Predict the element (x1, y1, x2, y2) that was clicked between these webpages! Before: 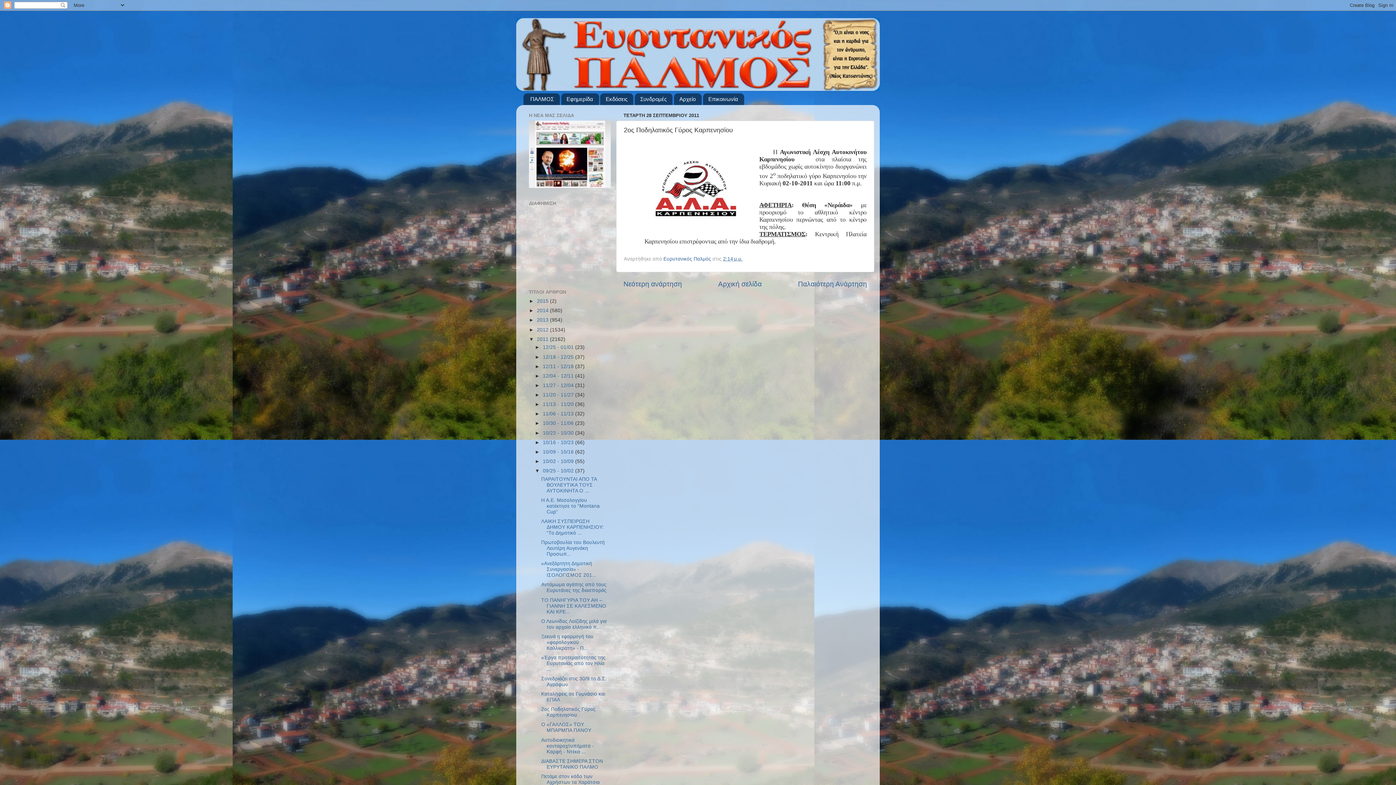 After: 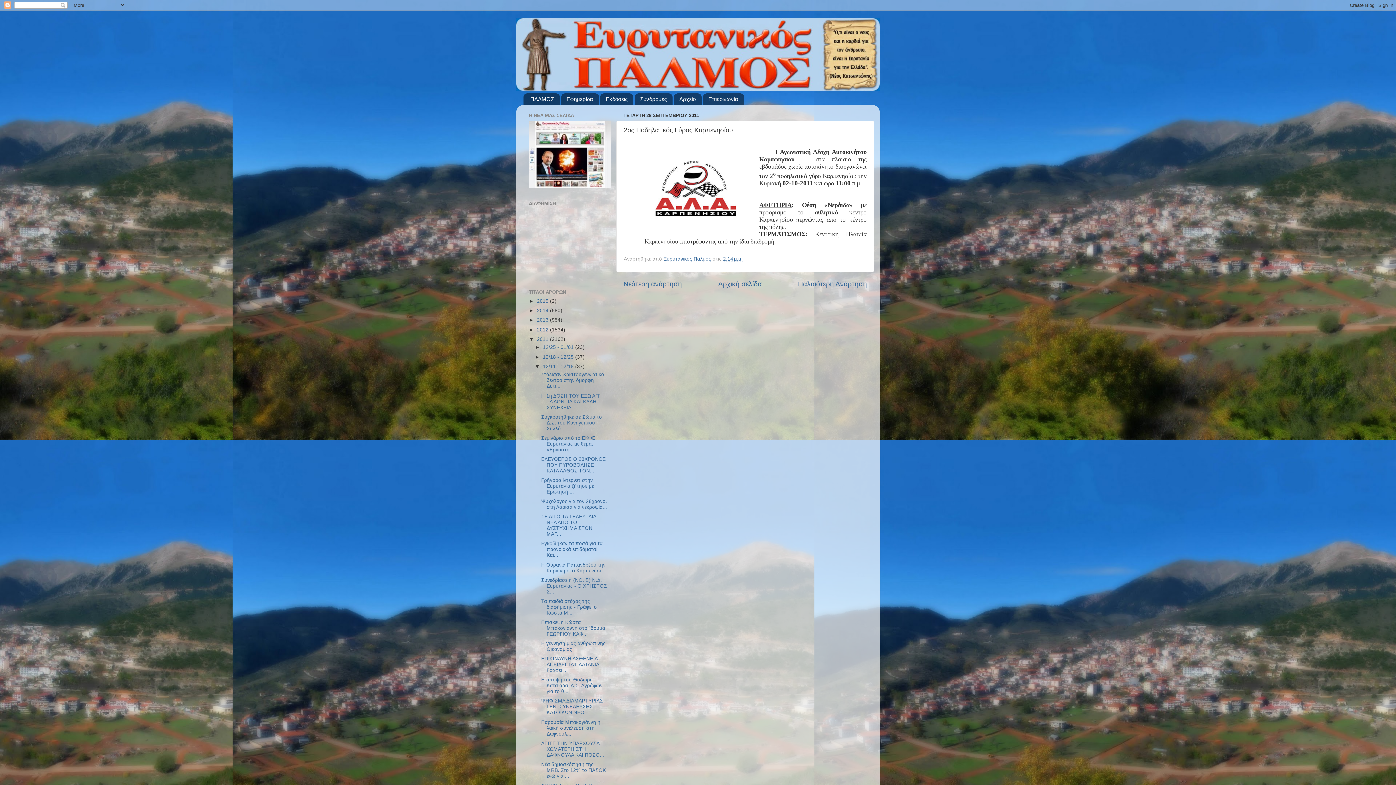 Action: label: ►   bbox: (534, 363, 542, 369)